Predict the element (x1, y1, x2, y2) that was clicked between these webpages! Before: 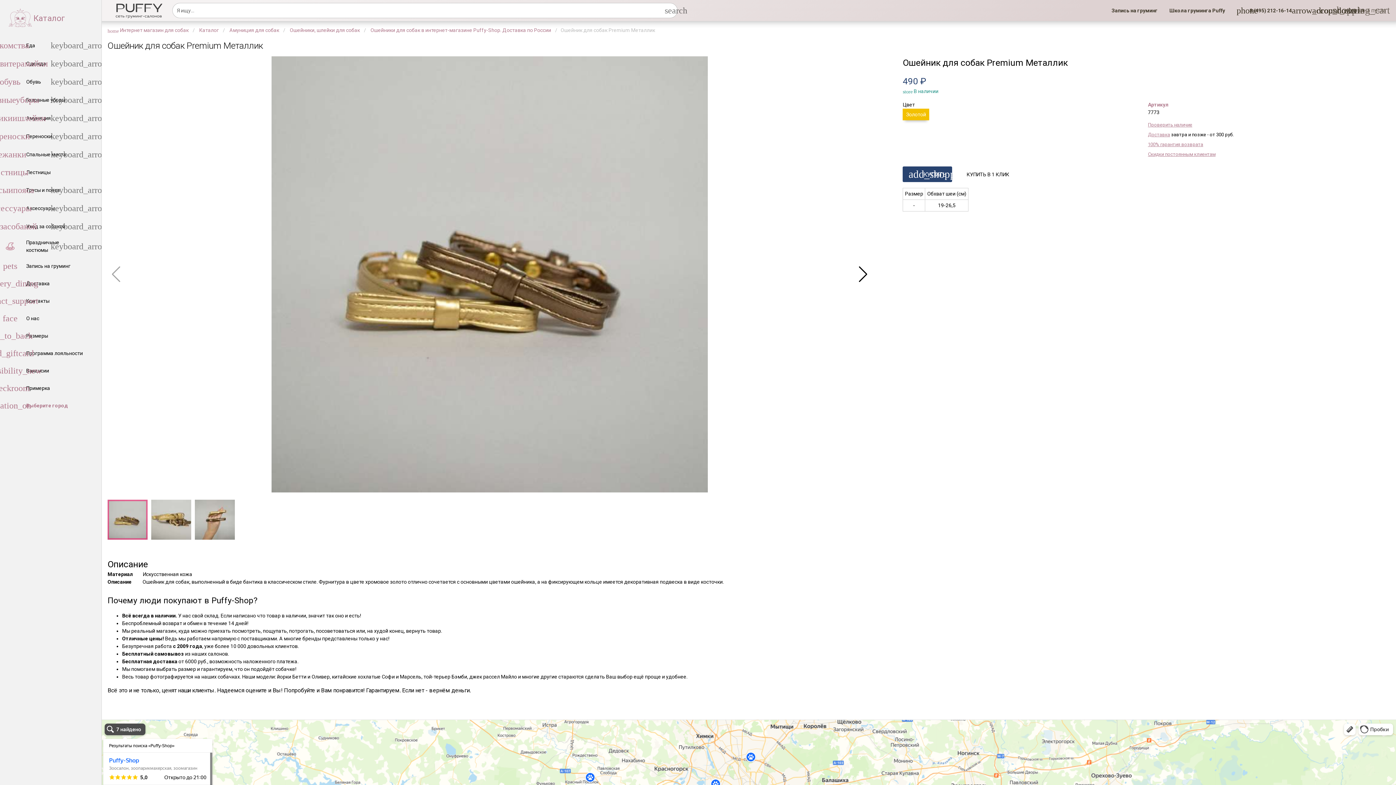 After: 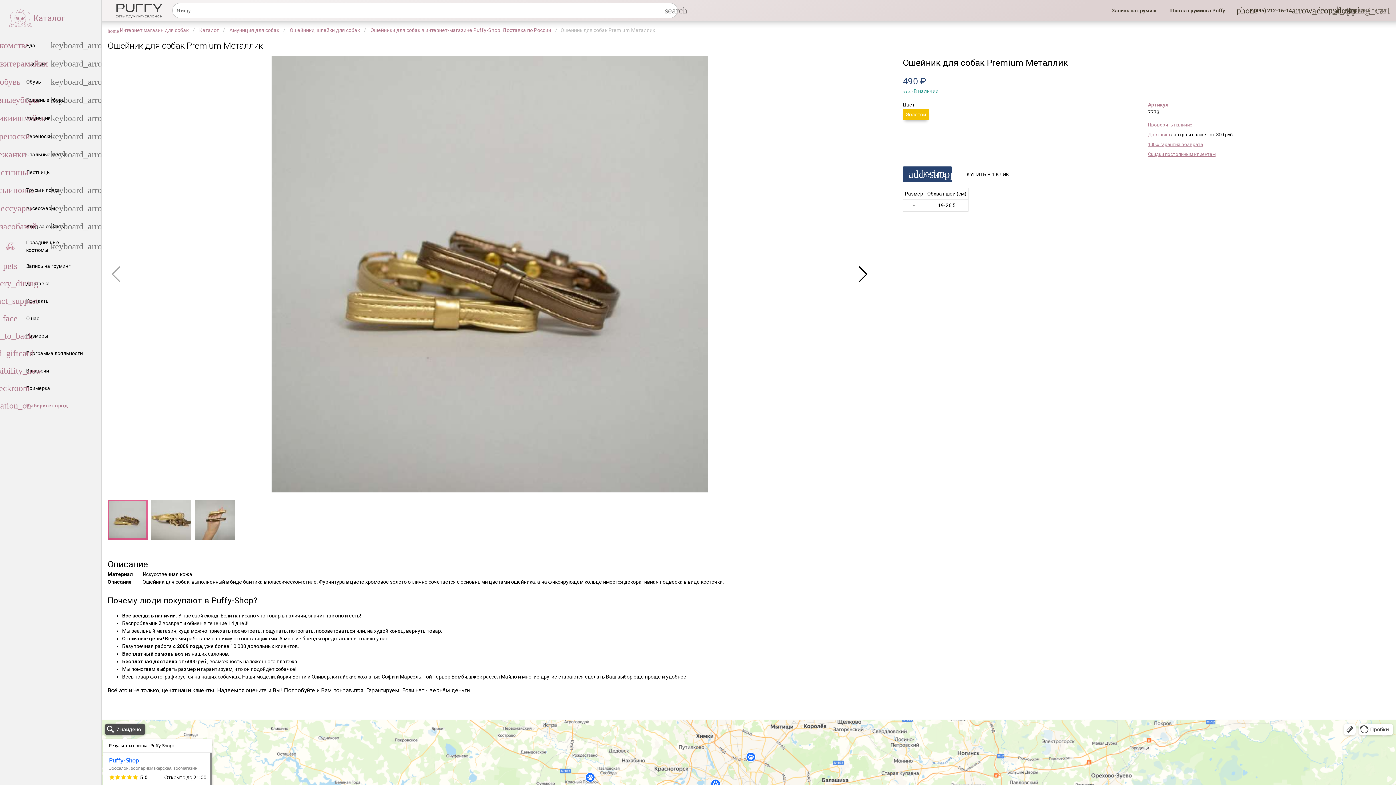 Action: bbox: (111, 266, 121, 282)